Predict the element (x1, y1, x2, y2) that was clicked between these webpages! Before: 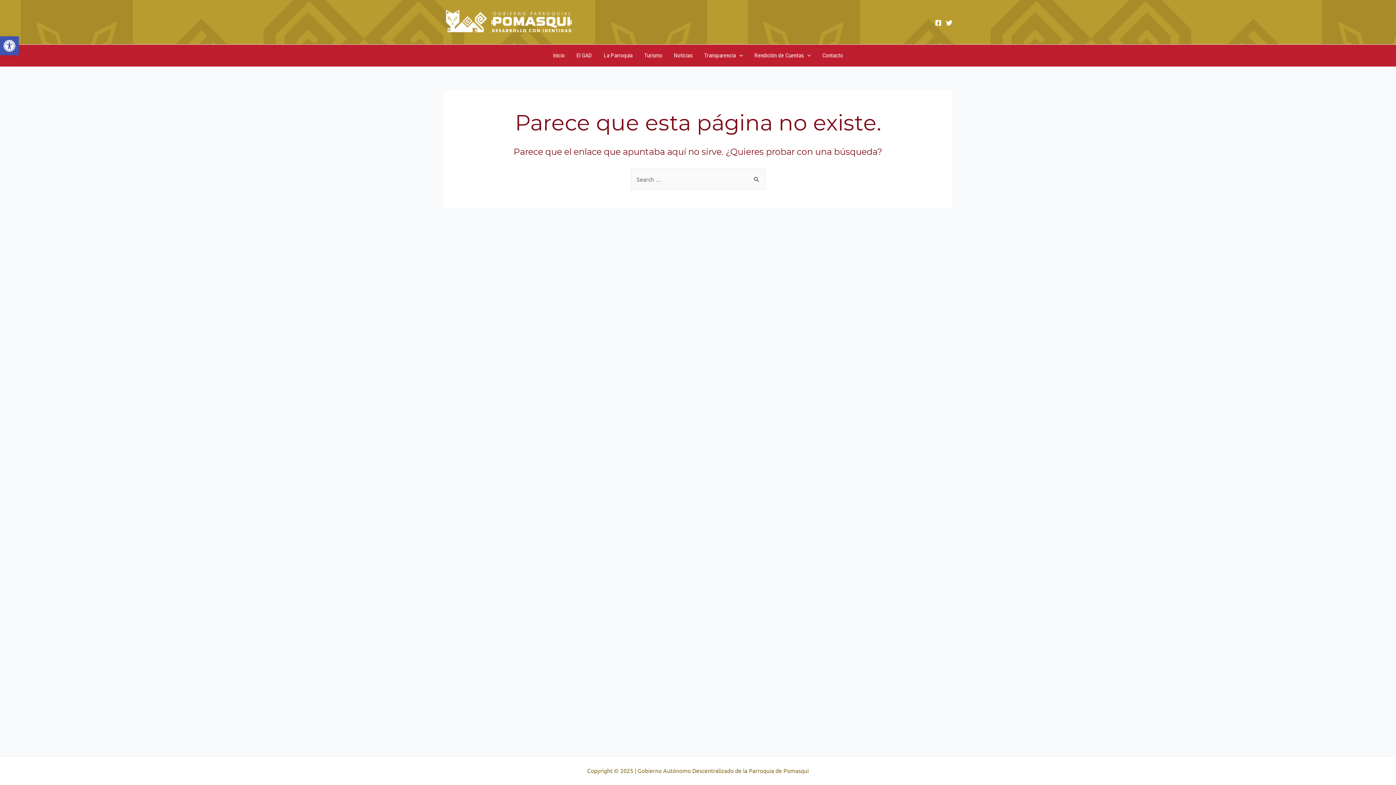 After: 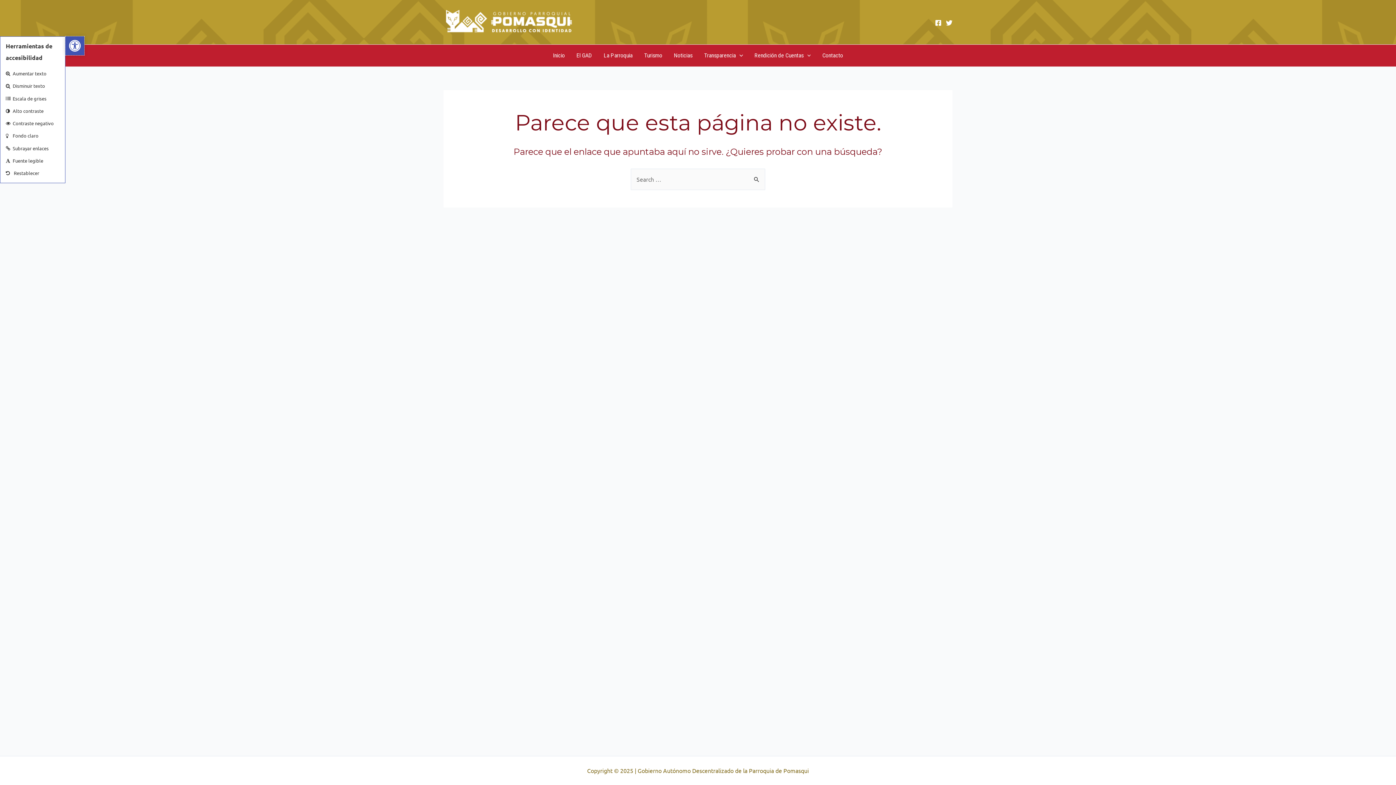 Action: bbox: (0, 36, 18, 55) label: Abrir barra de herramientas